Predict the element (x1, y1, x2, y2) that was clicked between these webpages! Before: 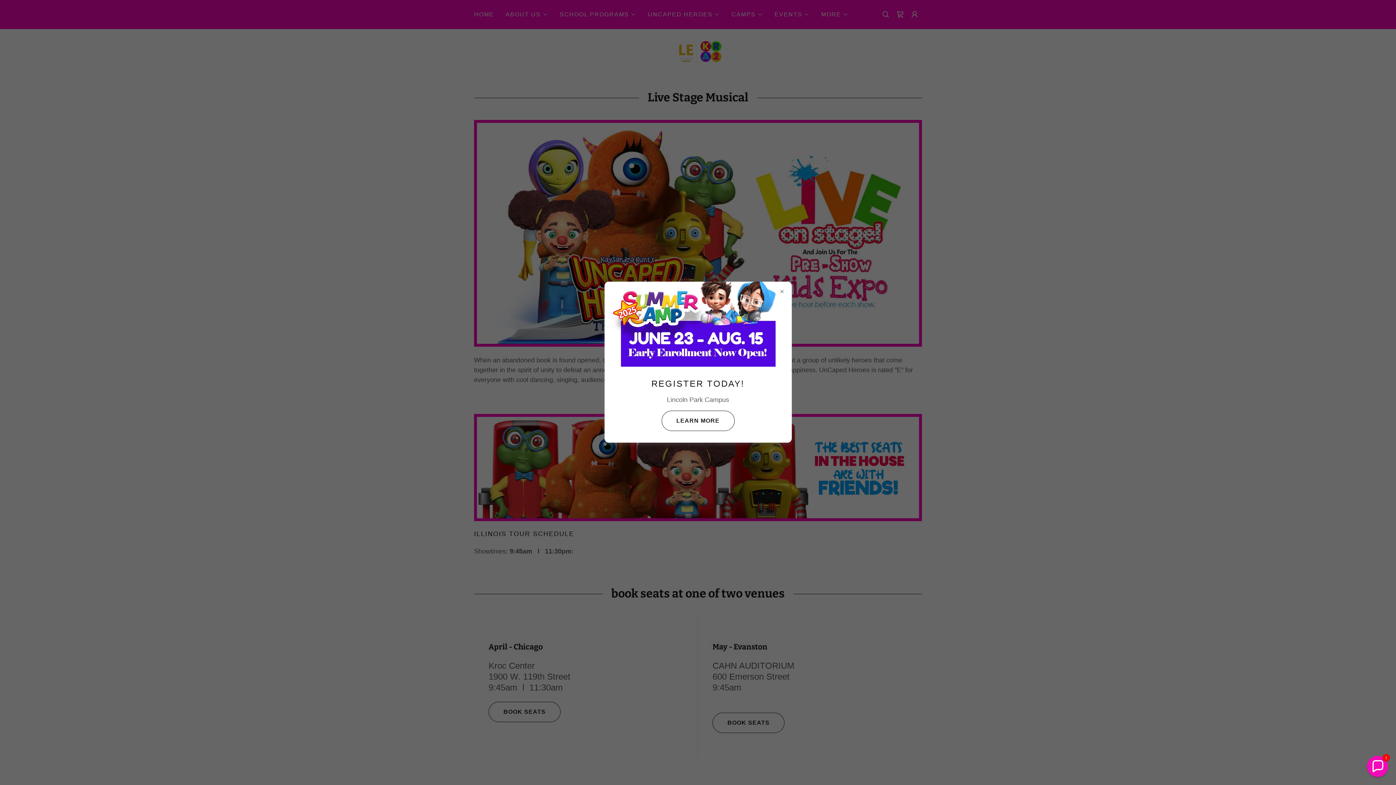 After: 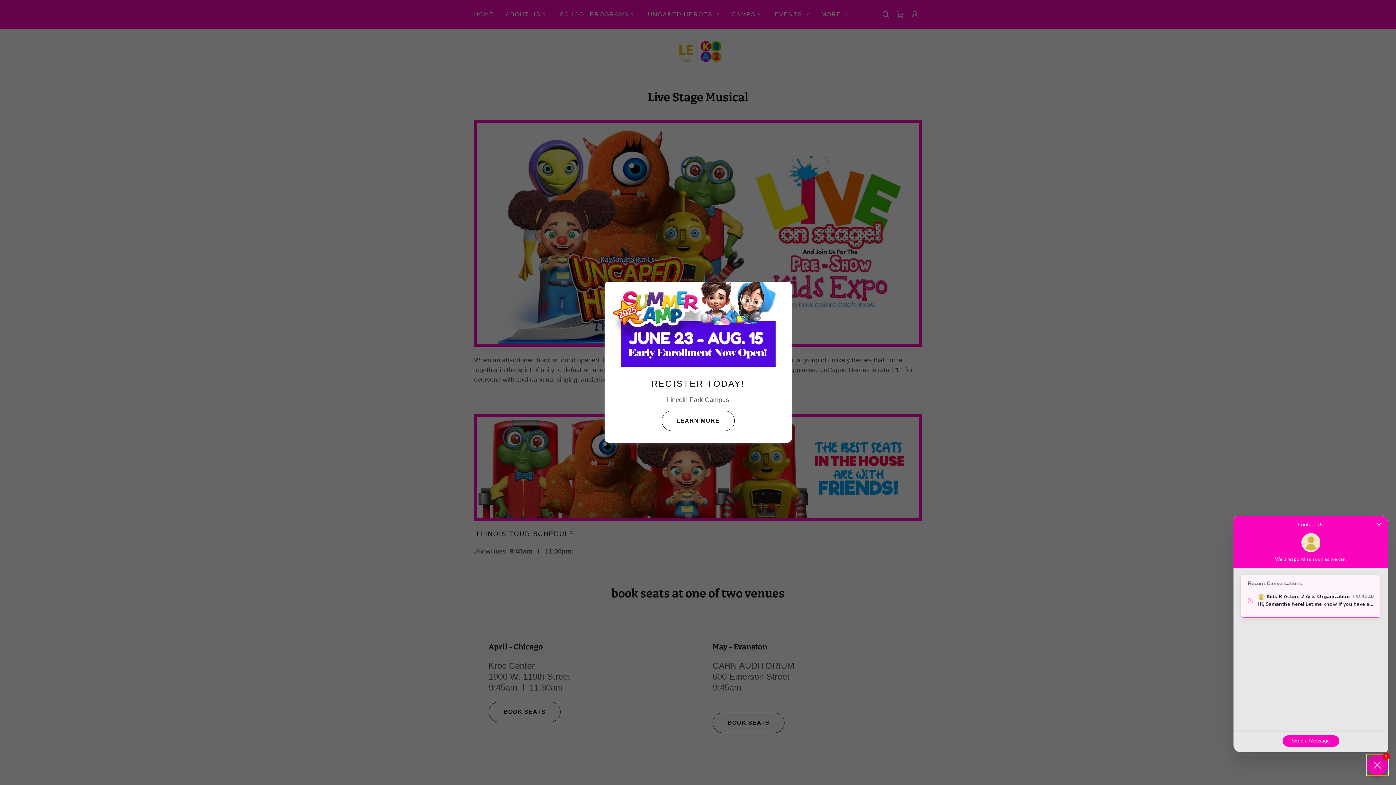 Action: bbox: (1367, 756, 1388, 777) label: Chat widget toggle